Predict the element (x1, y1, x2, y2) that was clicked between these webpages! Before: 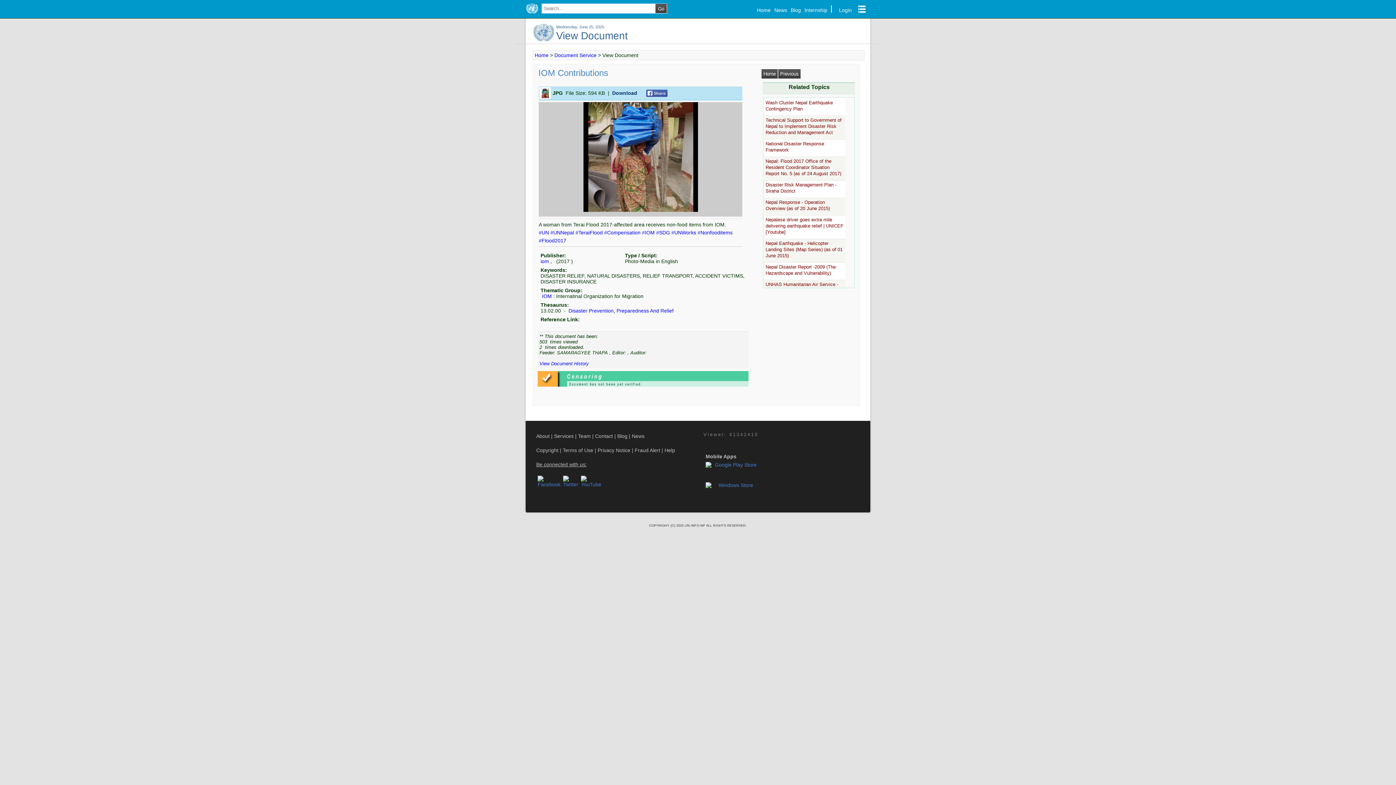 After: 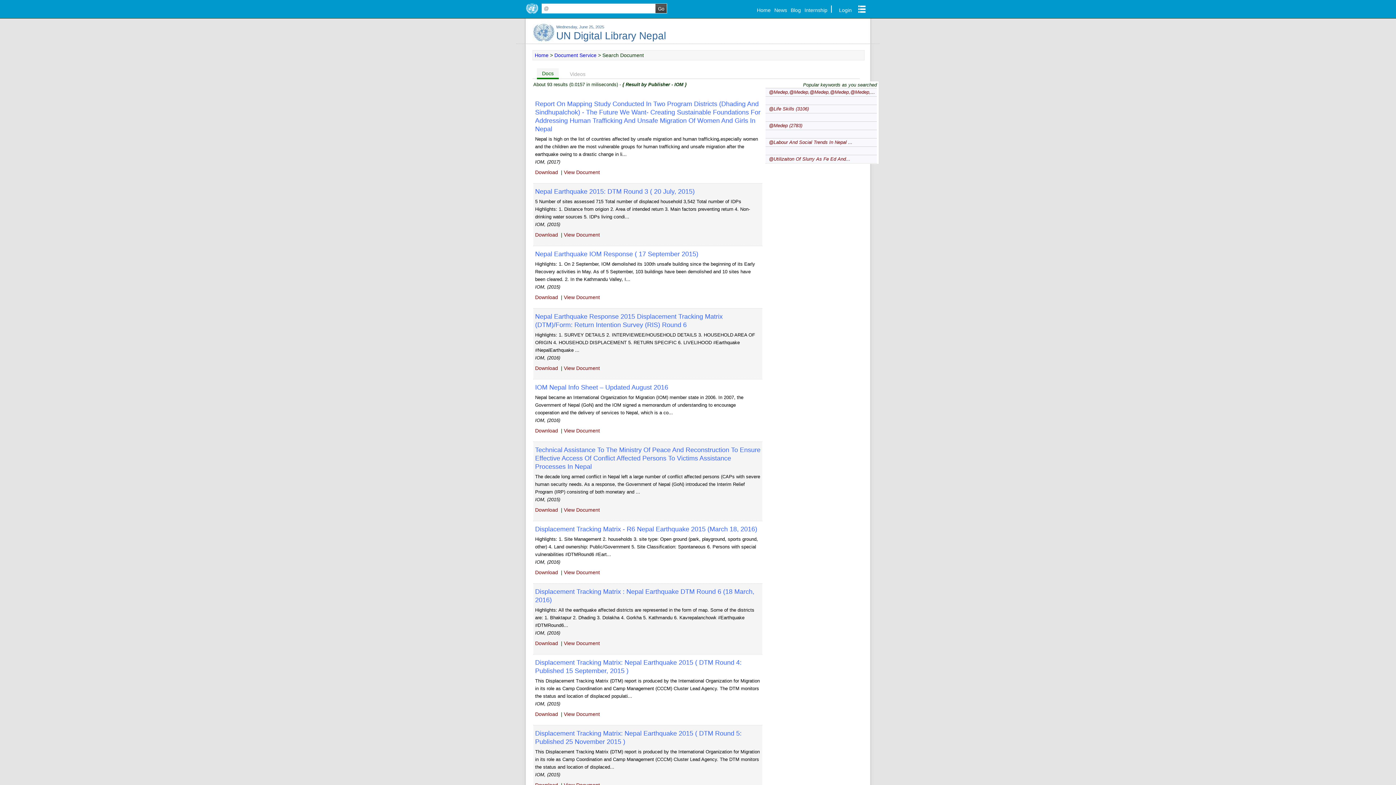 Action: label: iom bbox: (540, 258, 549, 264)